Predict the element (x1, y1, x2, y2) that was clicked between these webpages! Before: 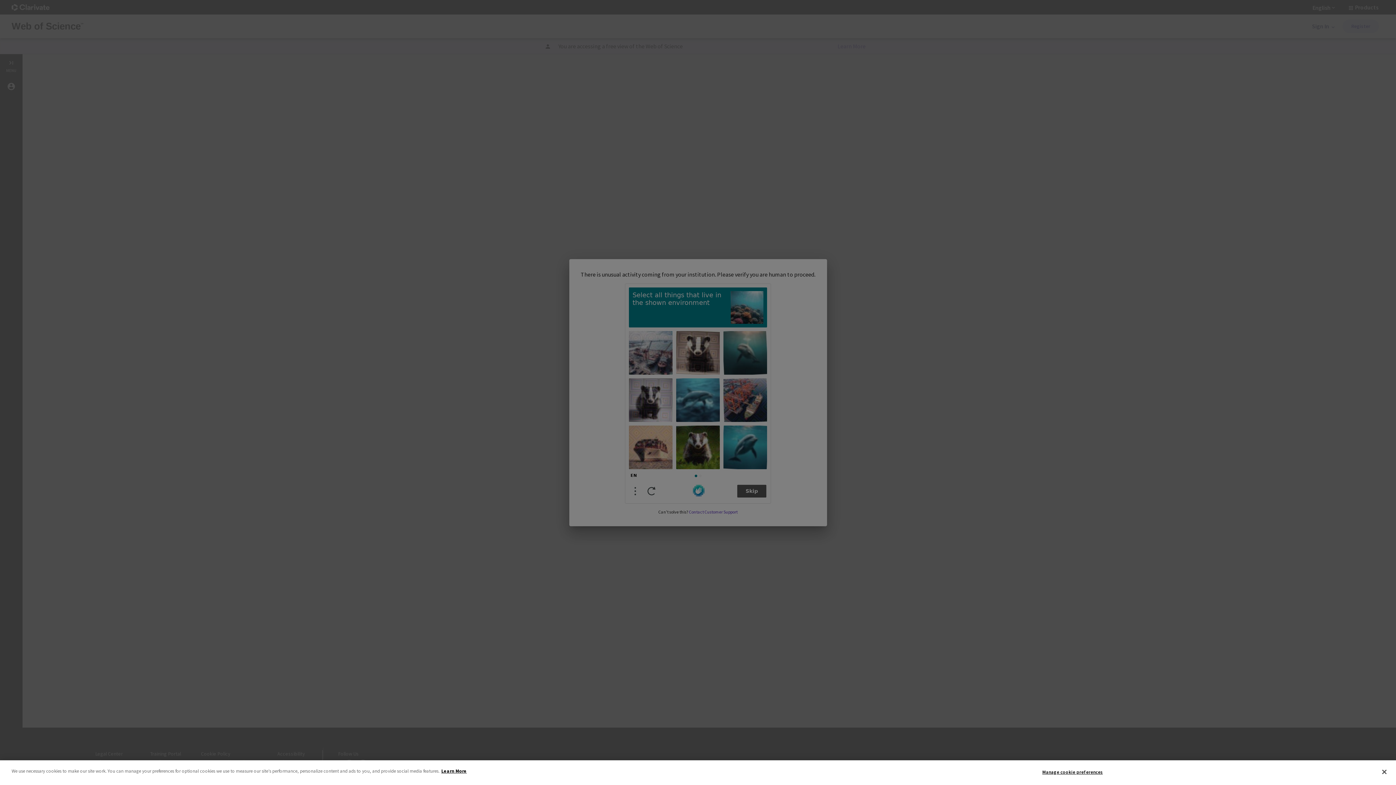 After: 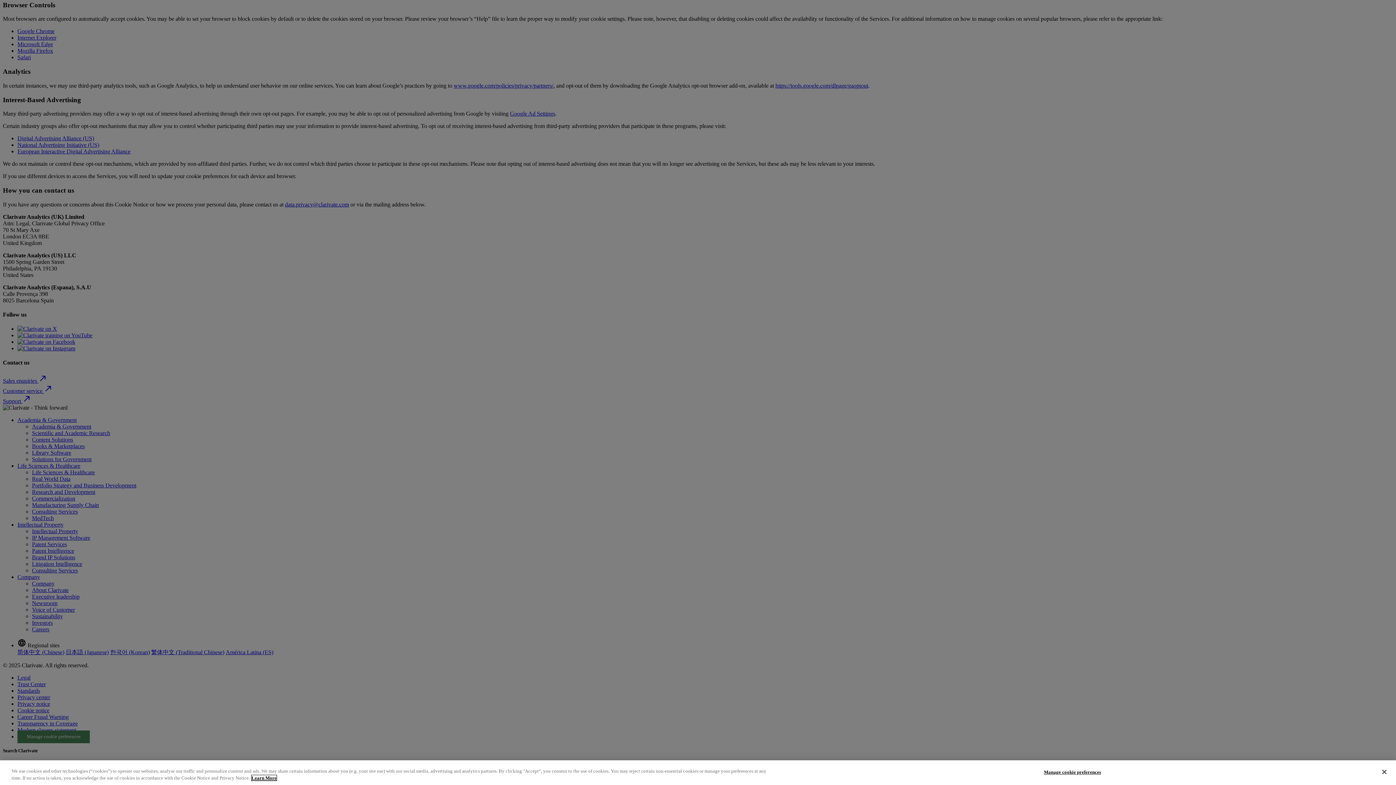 Action: bbox: (441, 768, 466, 774) label: More information about your privacy